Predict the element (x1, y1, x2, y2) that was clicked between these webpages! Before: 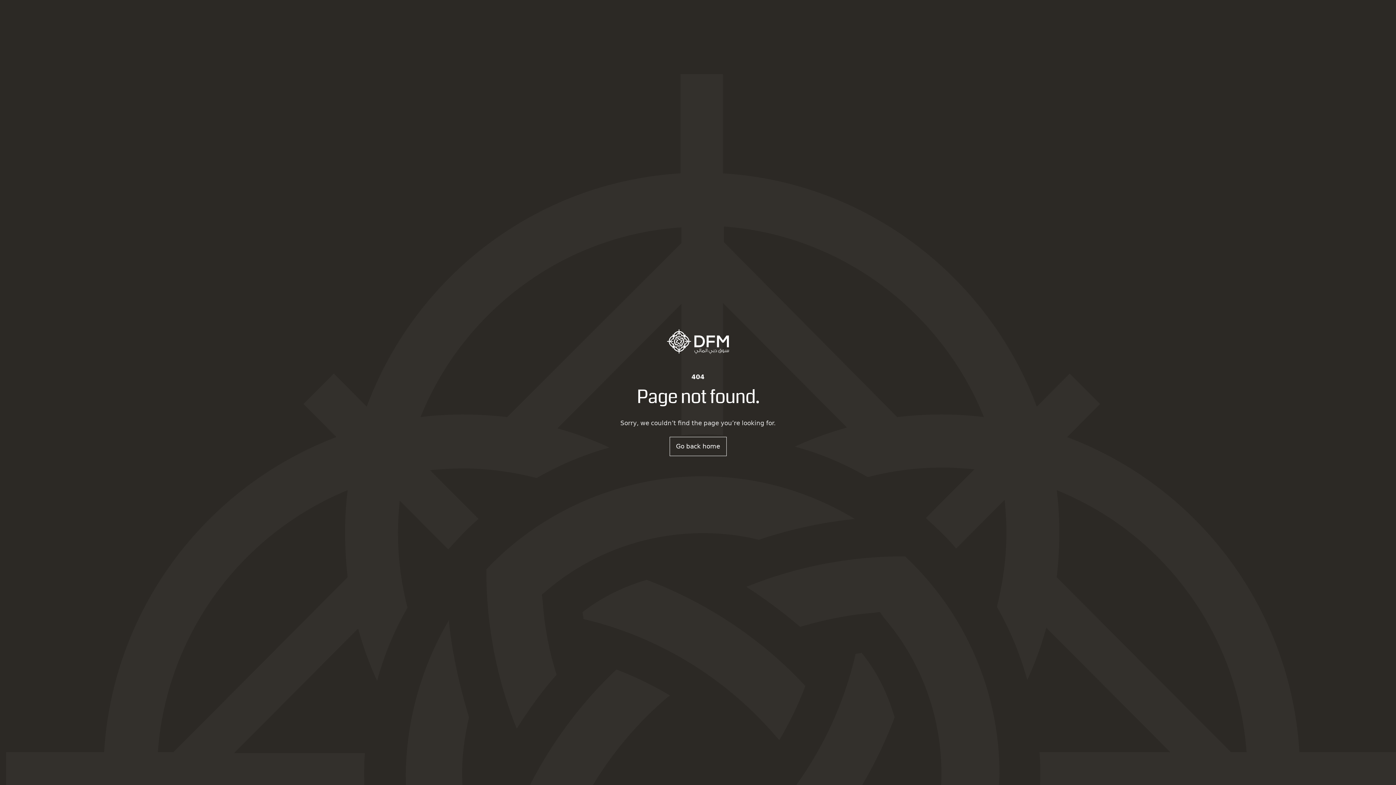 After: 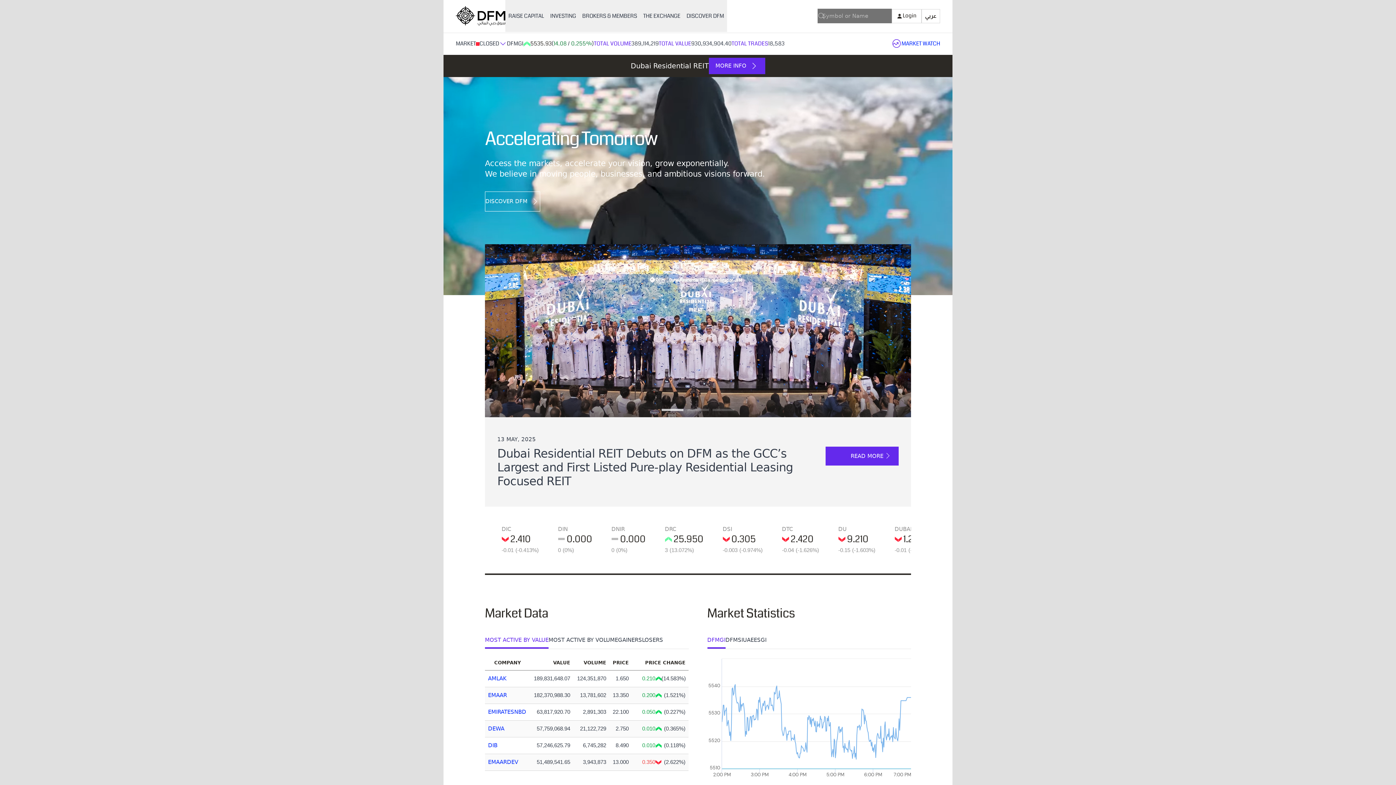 Action: label: Go back home bbox: (669, 437, 726, 456)